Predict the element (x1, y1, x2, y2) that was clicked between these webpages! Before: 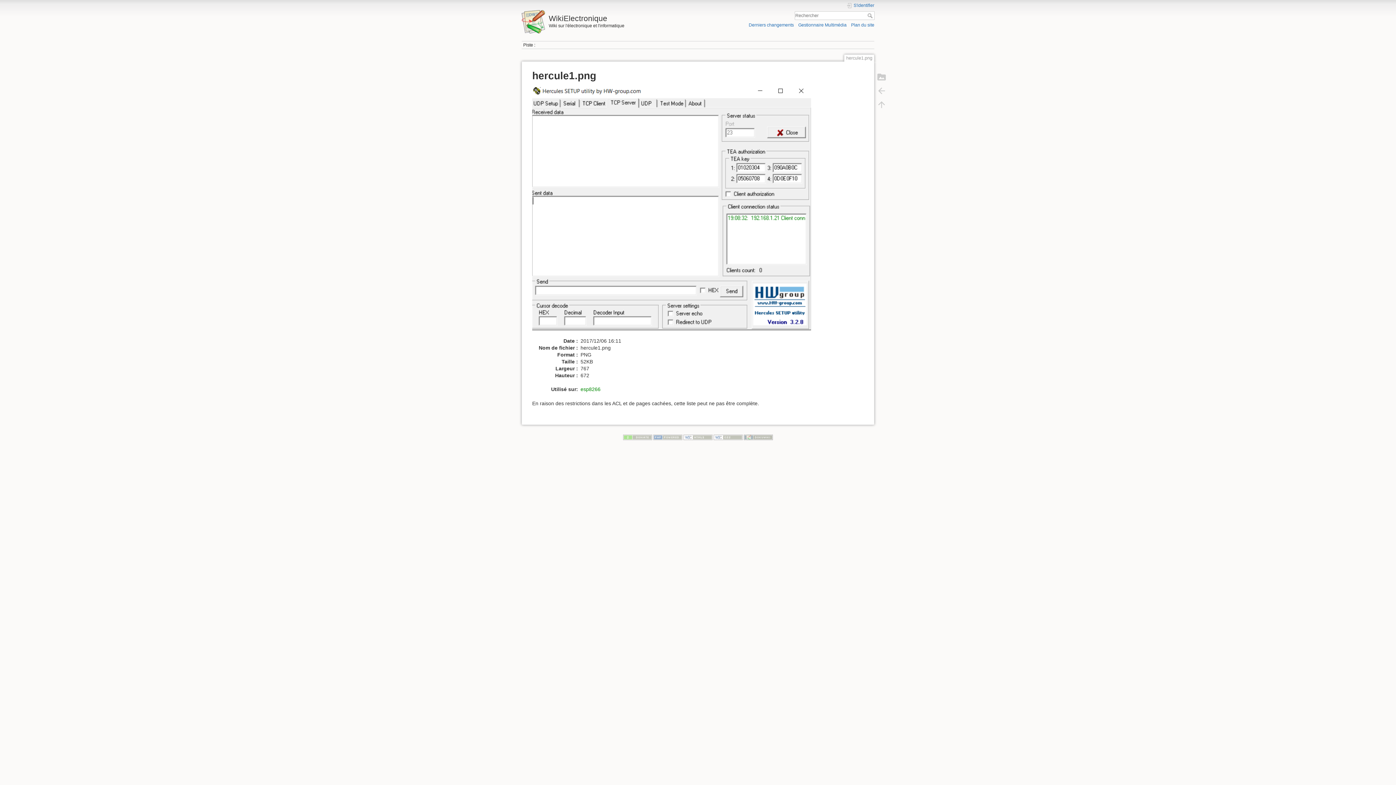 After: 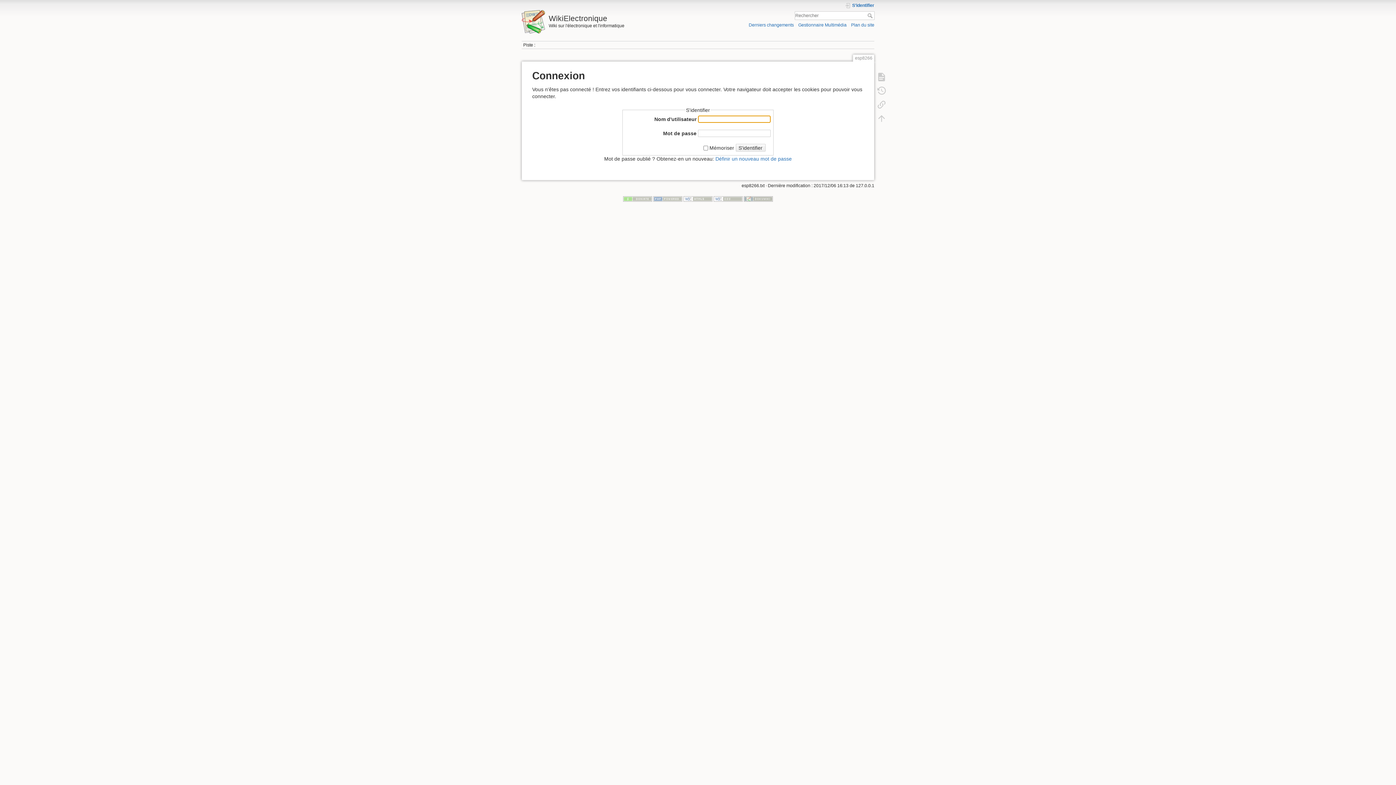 Action: bbox: (846, 2, 874, 8) label: S'identifier